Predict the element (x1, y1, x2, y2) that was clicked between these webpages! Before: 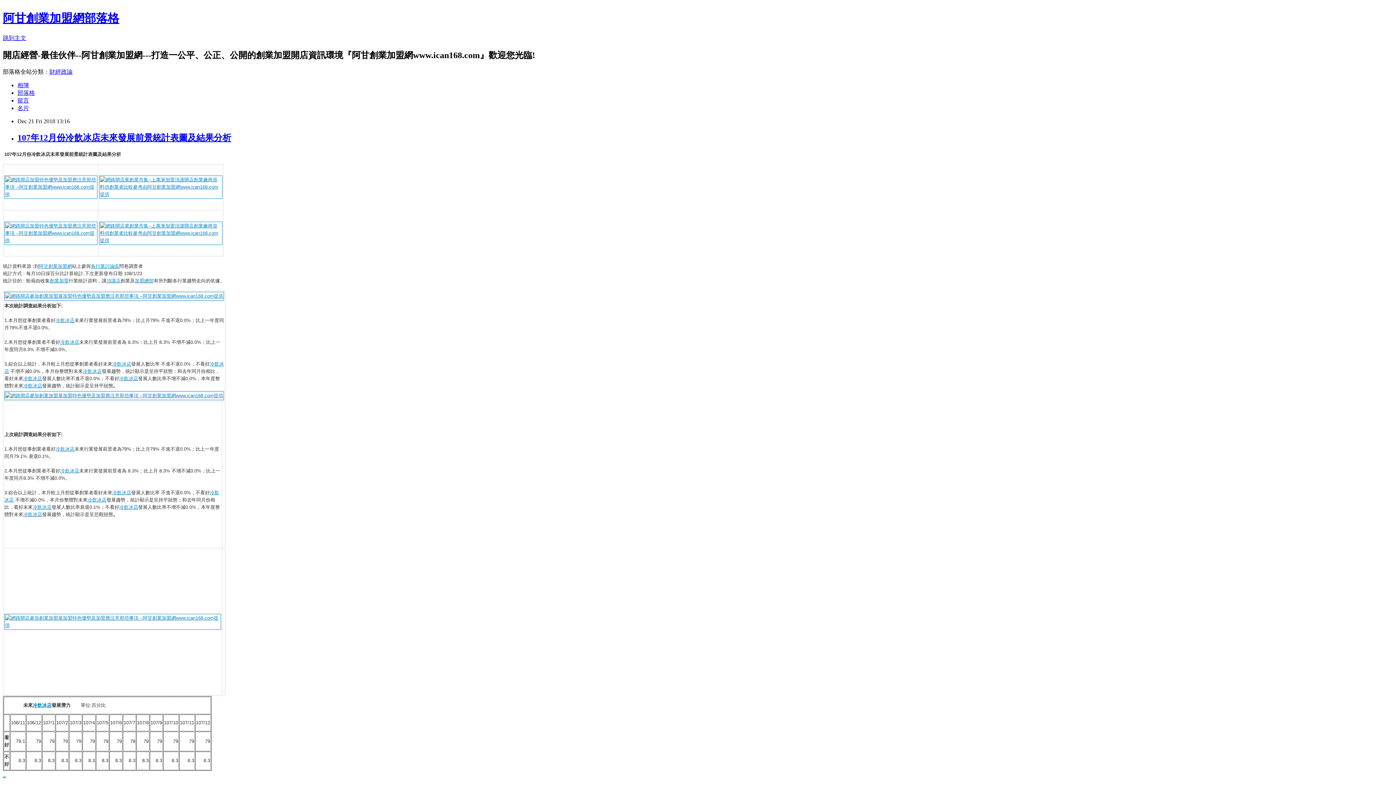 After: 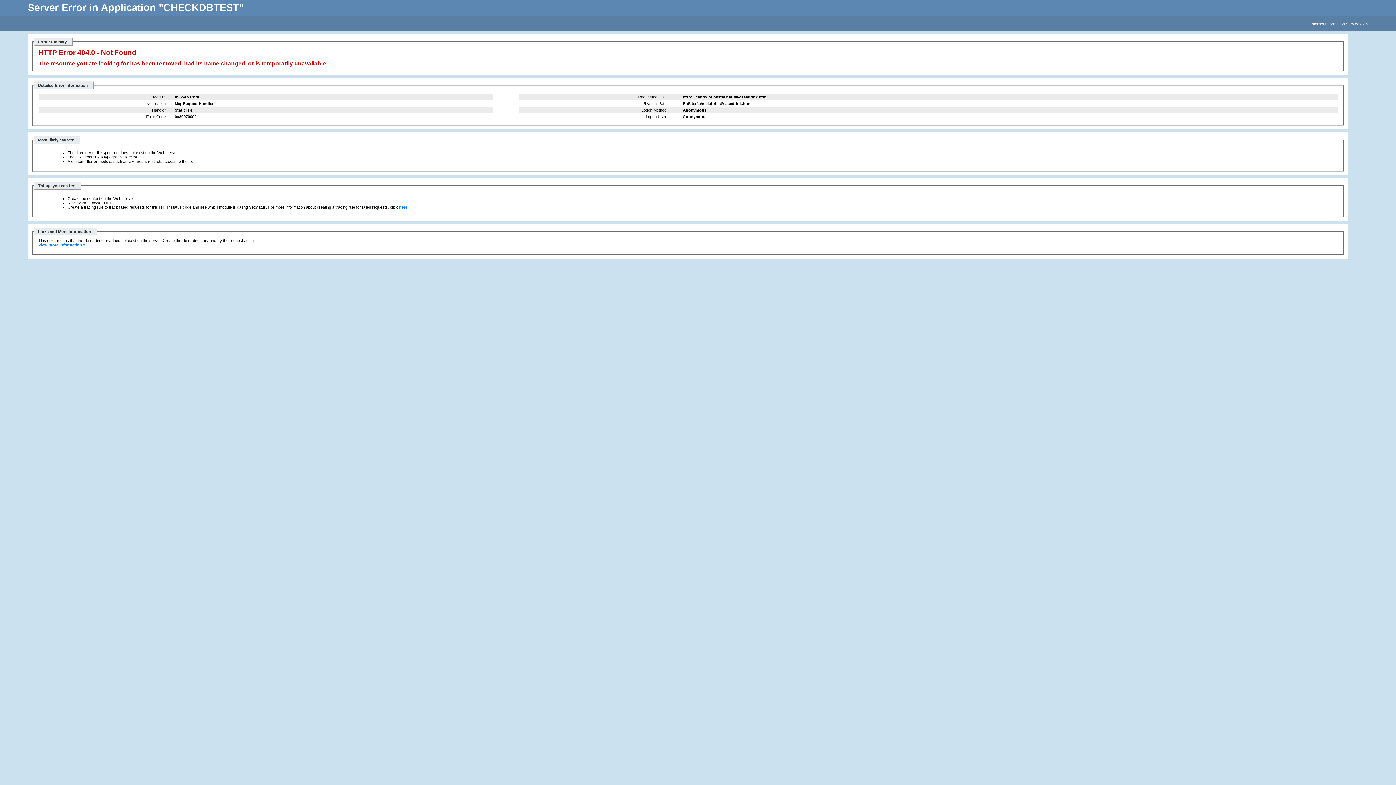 Action: bbox: (119, 375, 138, 381) label: 冷飲冰店